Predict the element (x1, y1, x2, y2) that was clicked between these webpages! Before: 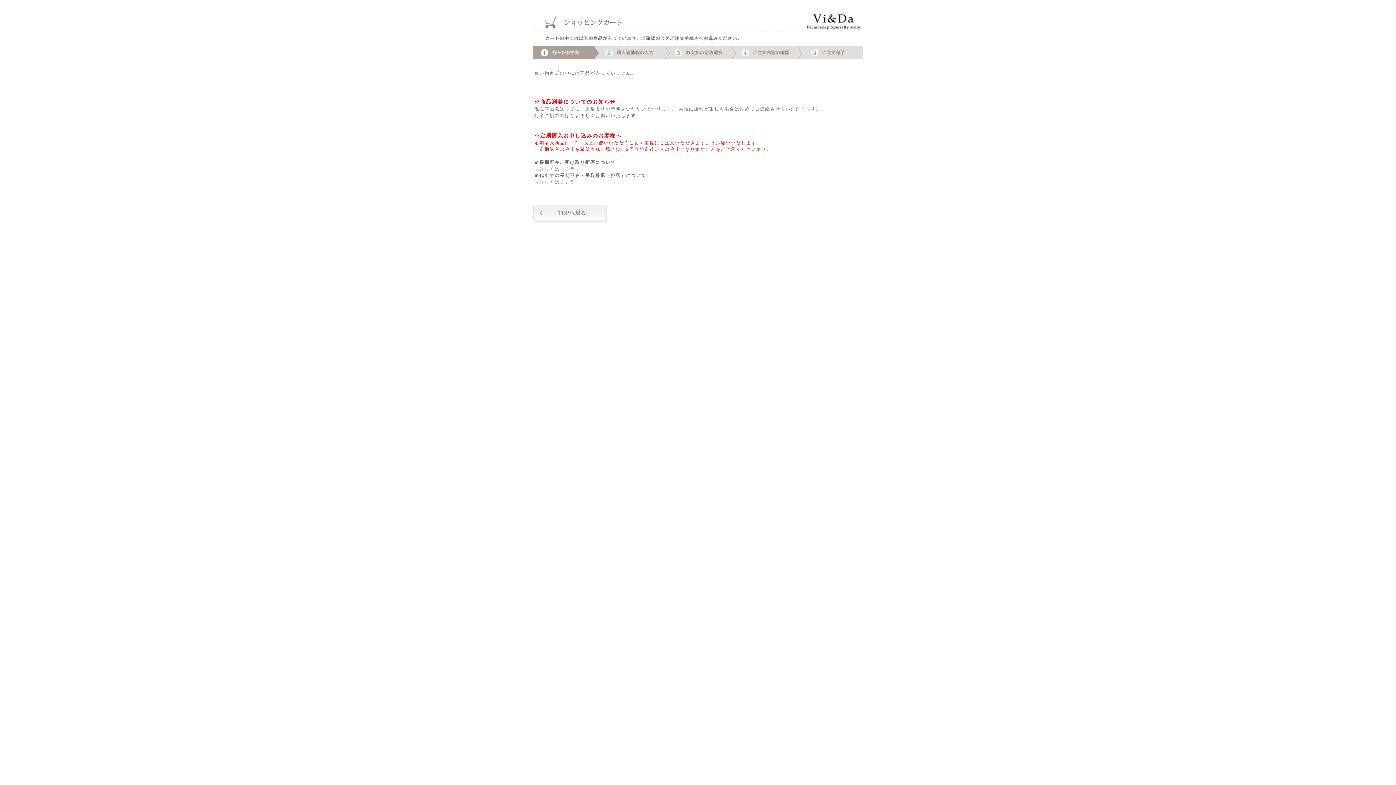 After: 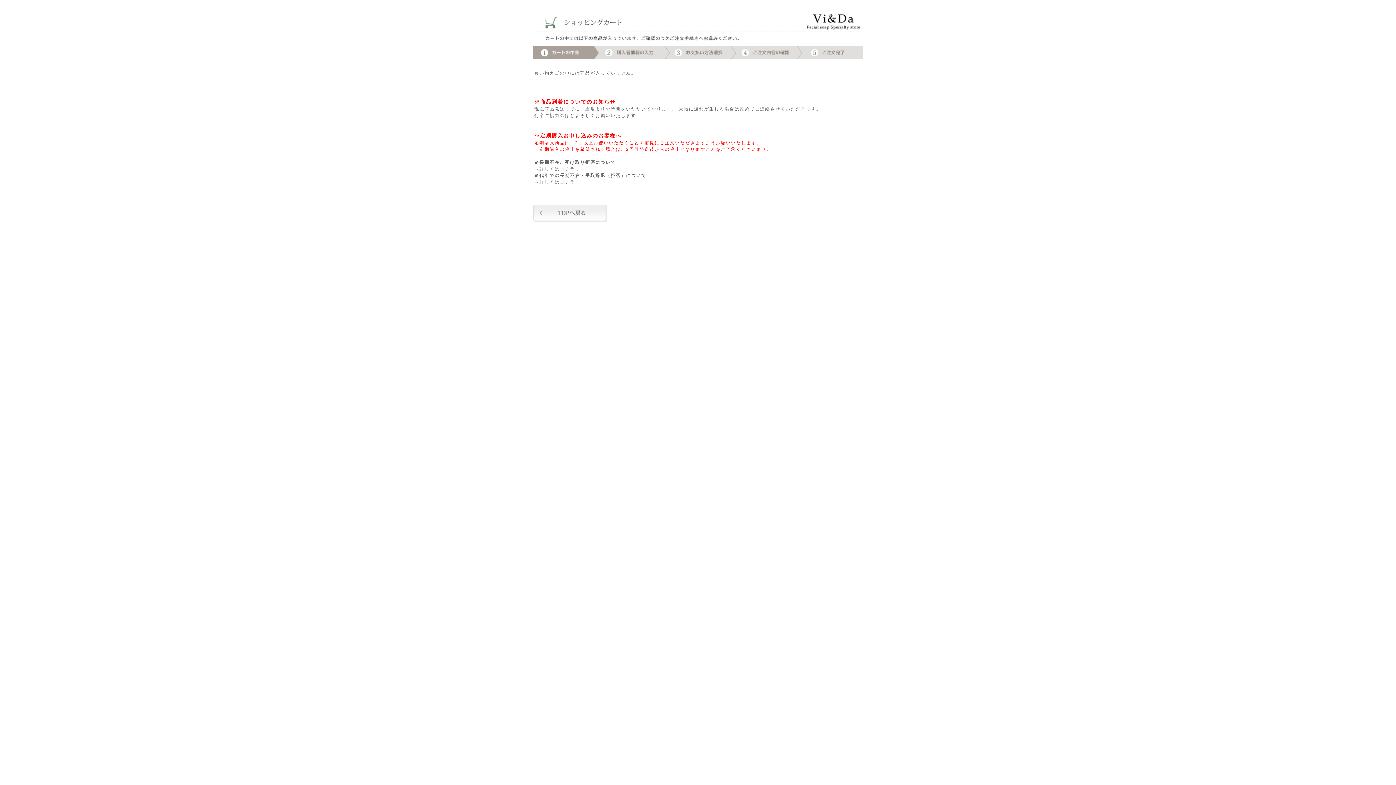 Action: bbox: (534, 166, 575, 171) label: →詳しくはコチラ